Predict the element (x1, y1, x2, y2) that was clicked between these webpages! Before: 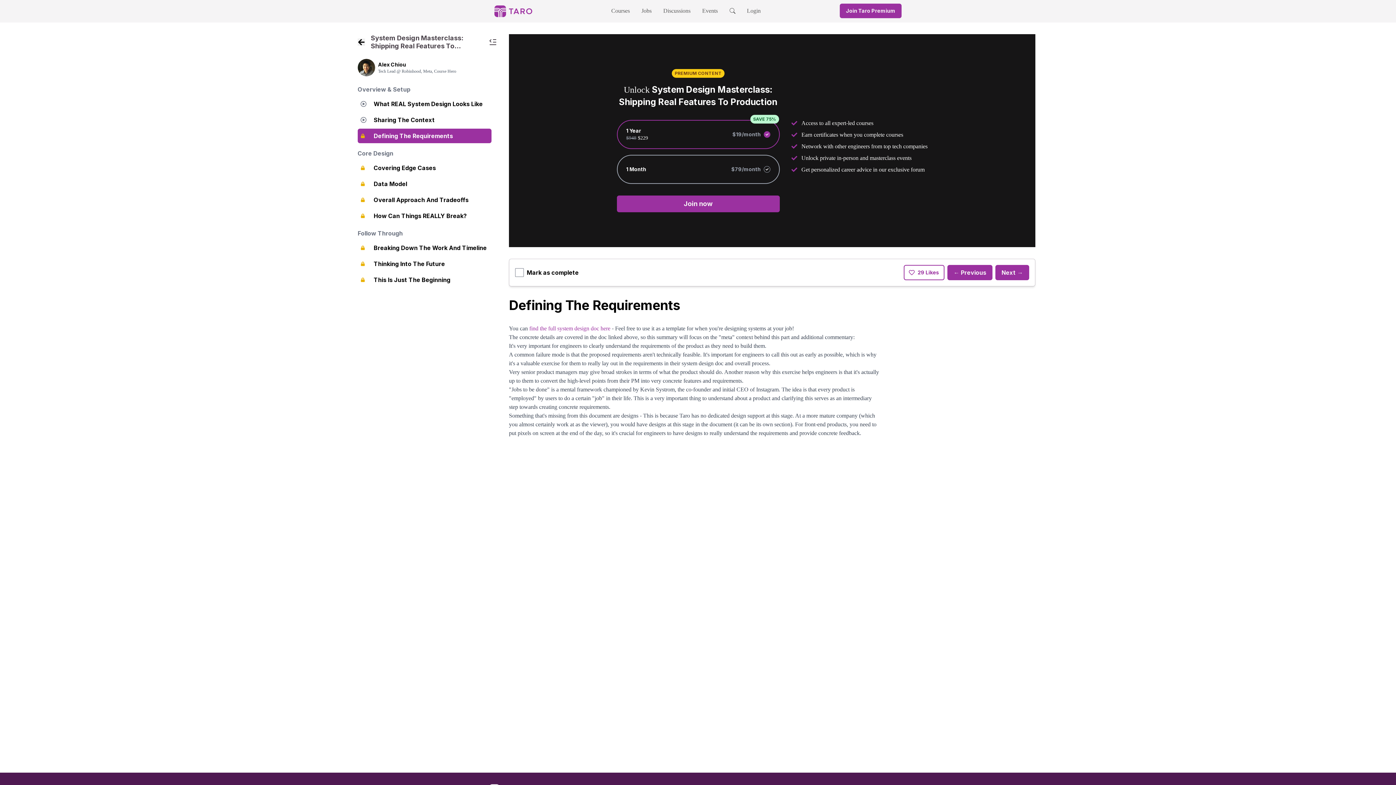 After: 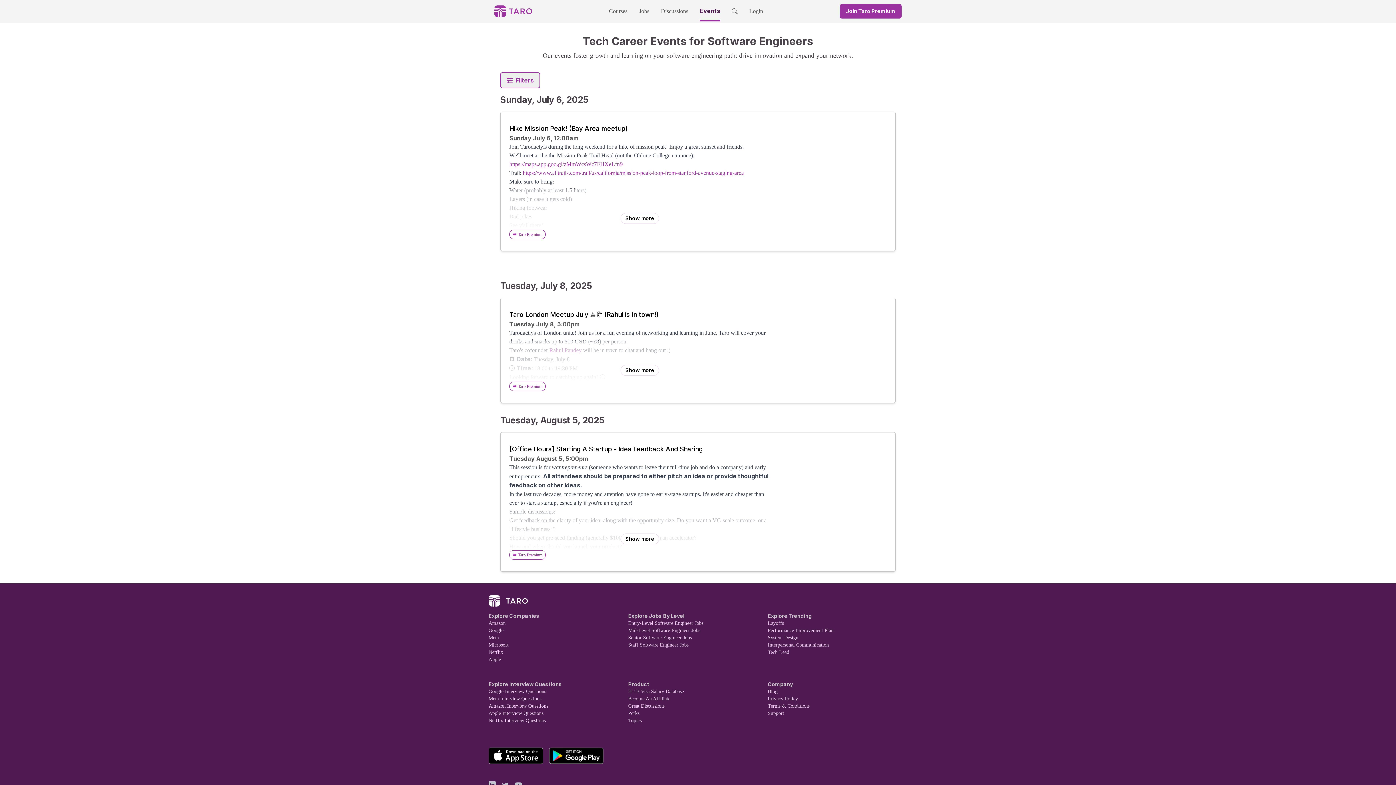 Action: bbox: (702, 7, 718, 13) label: Events